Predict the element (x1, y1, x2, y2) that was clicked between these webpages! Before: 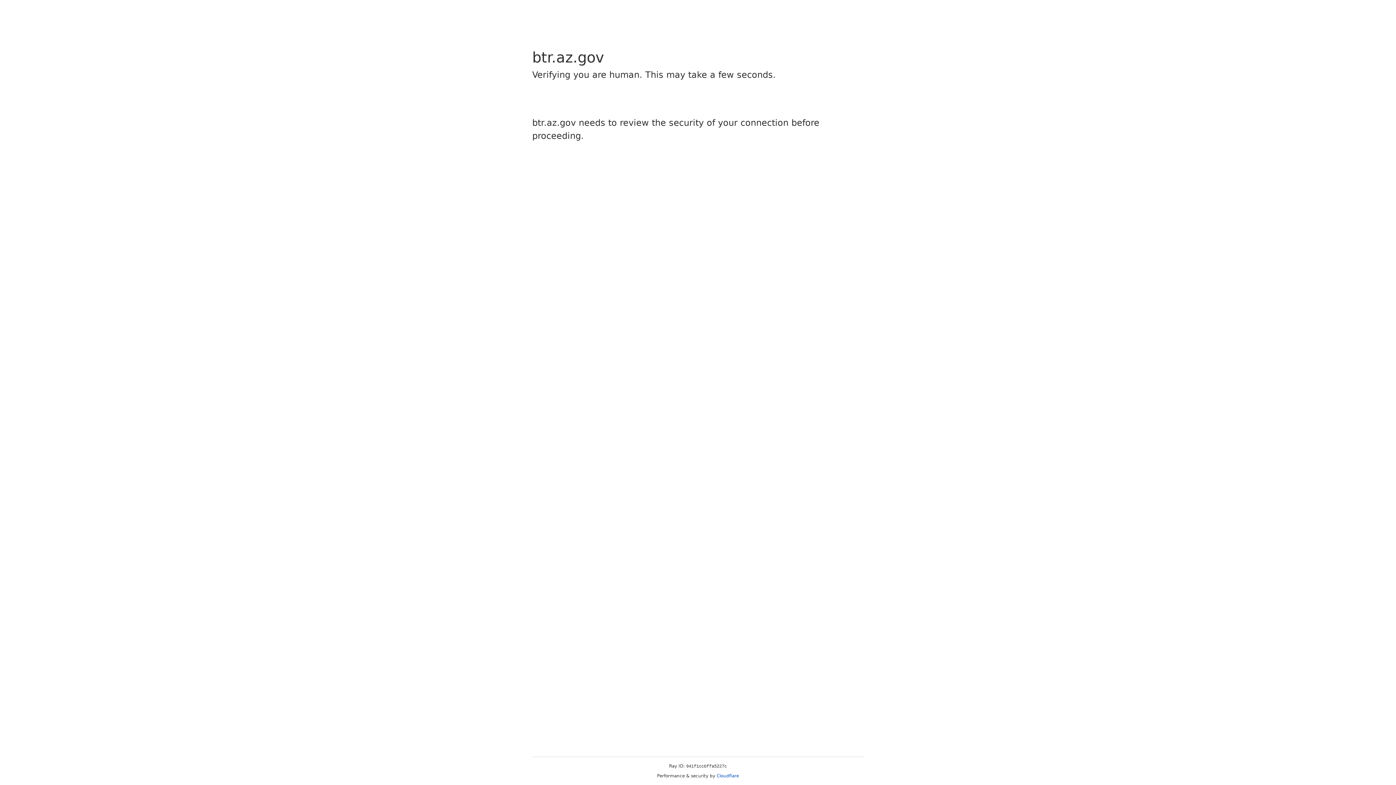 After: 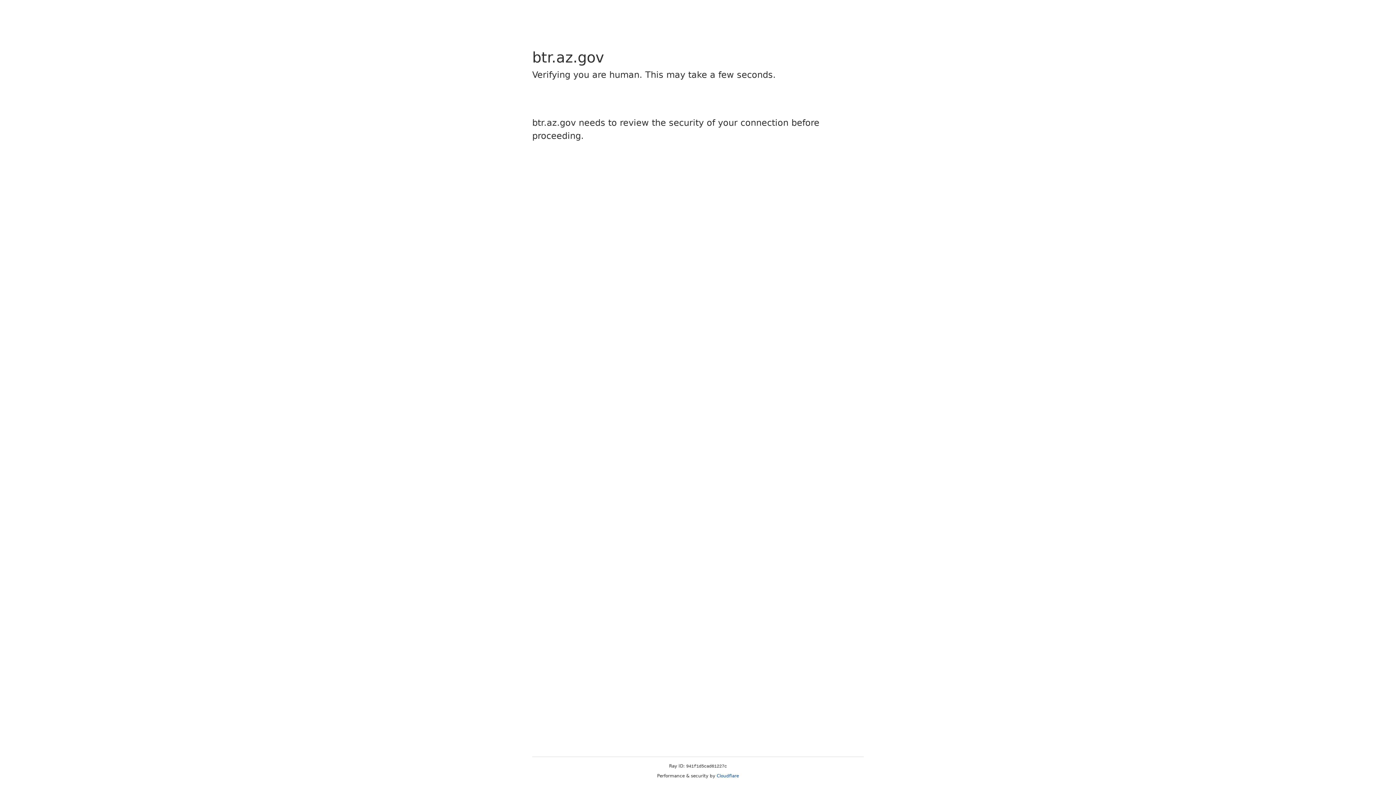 Action: label: Cloudflare bbox: (716, 773, 739, 778)